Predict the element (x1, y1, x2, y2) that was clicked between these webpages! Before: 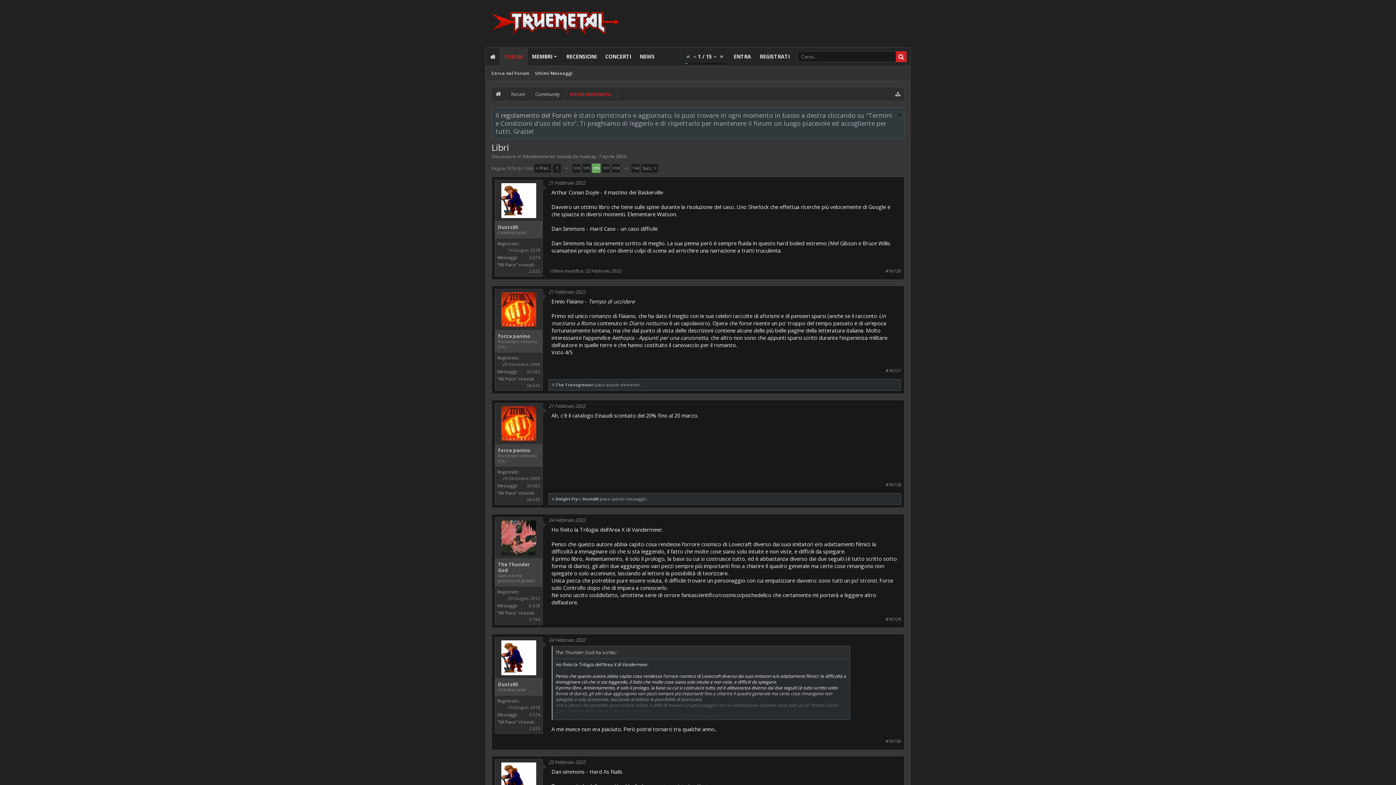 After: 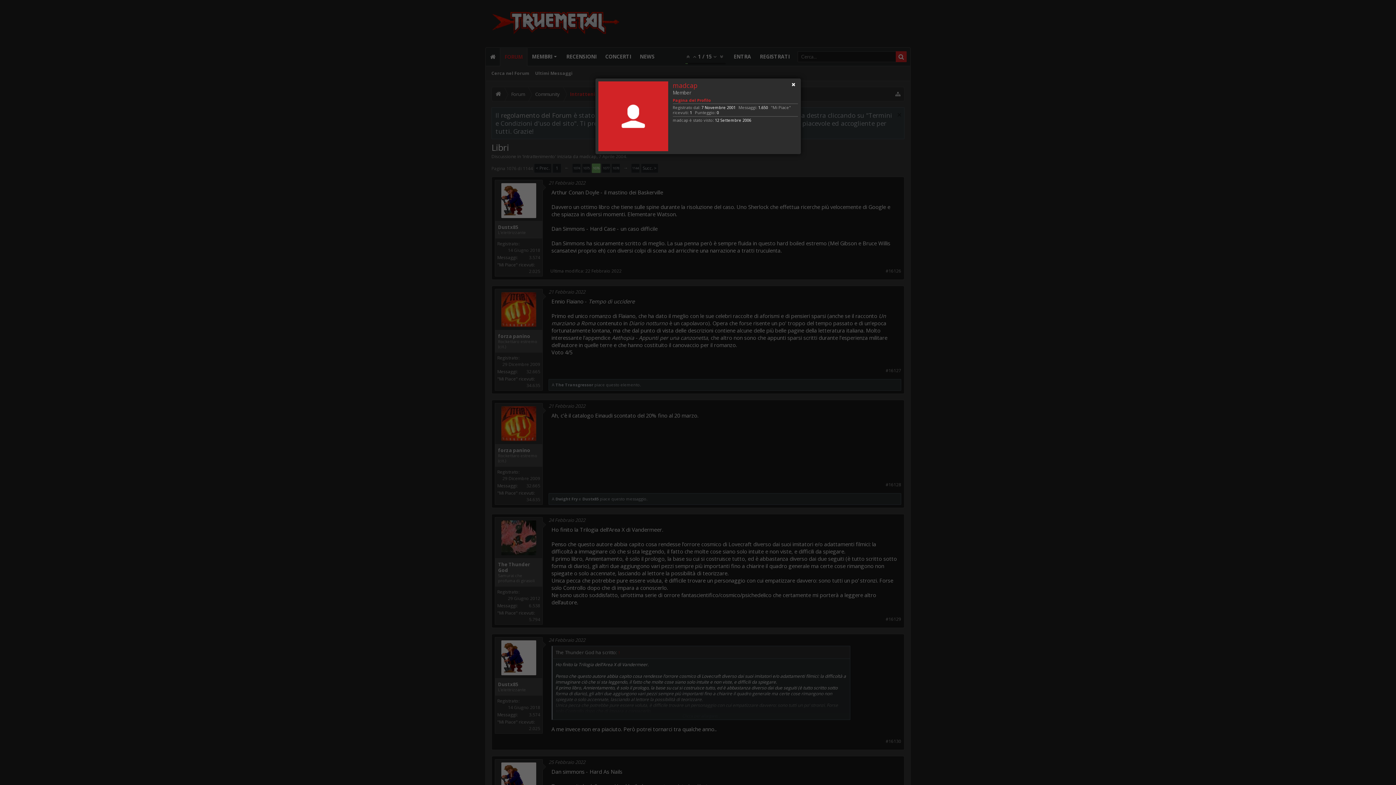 Action: bbox: (579, 153, 596, 159) label: madcap